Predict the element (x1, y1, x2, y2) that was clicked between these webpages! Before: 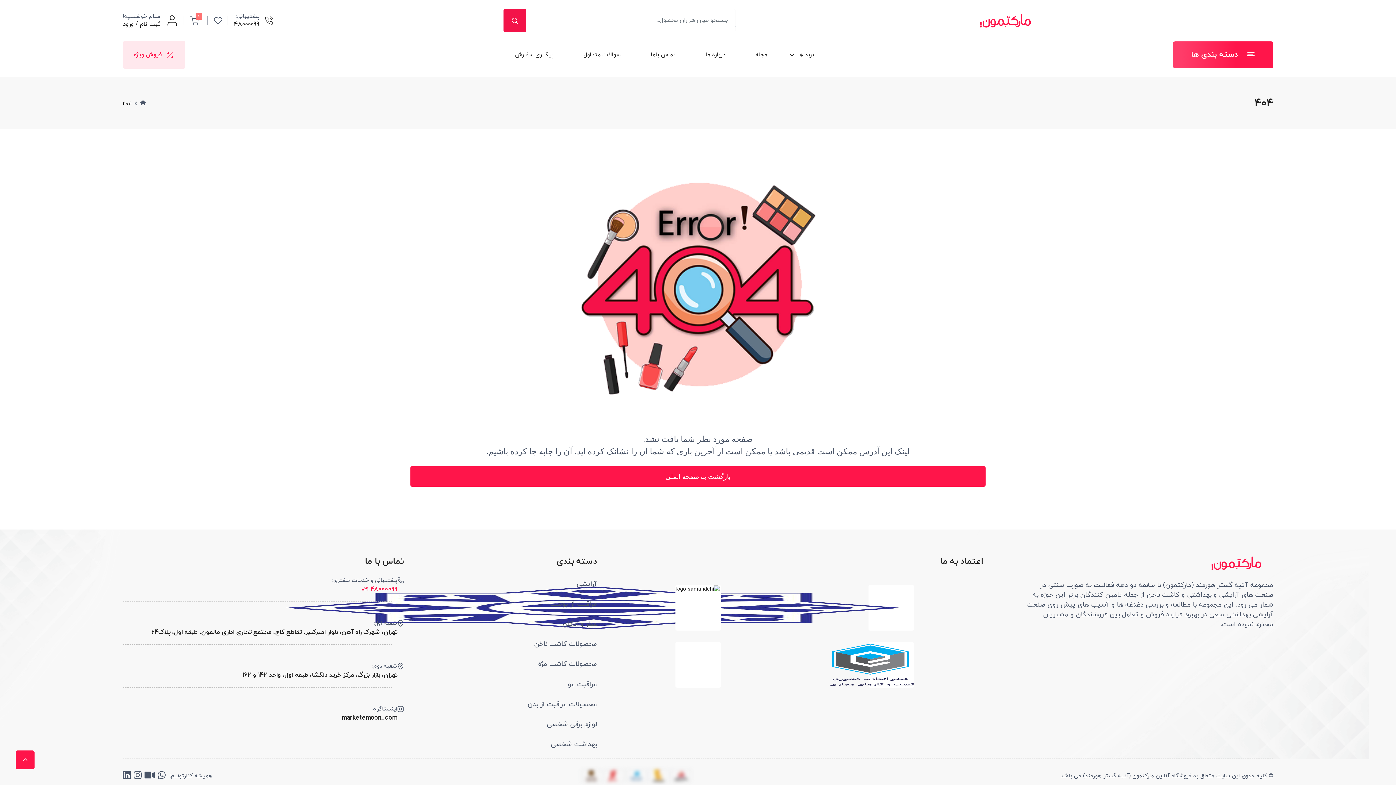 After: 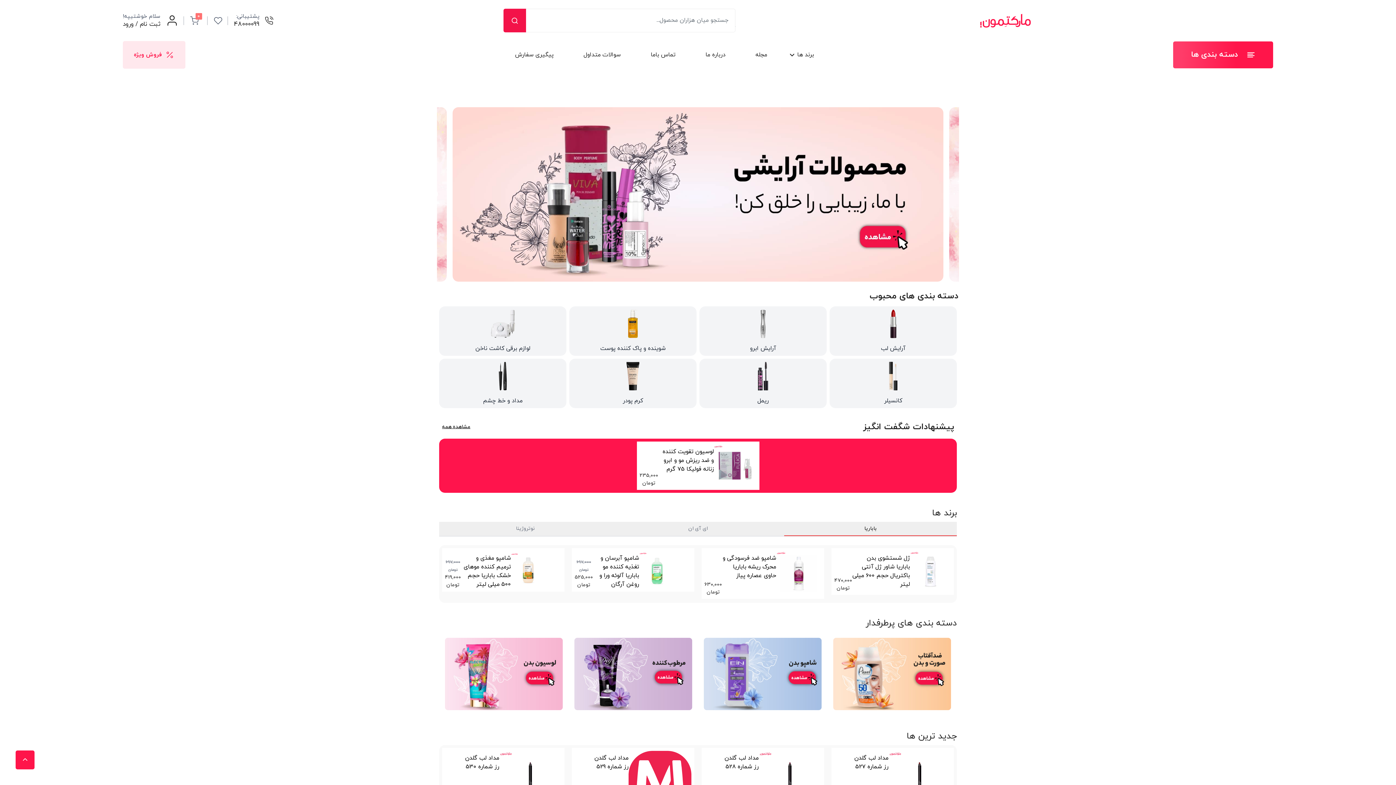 Action: label: بازگشت به صفحه اصلی bbox: (410, 466, 985, 486)